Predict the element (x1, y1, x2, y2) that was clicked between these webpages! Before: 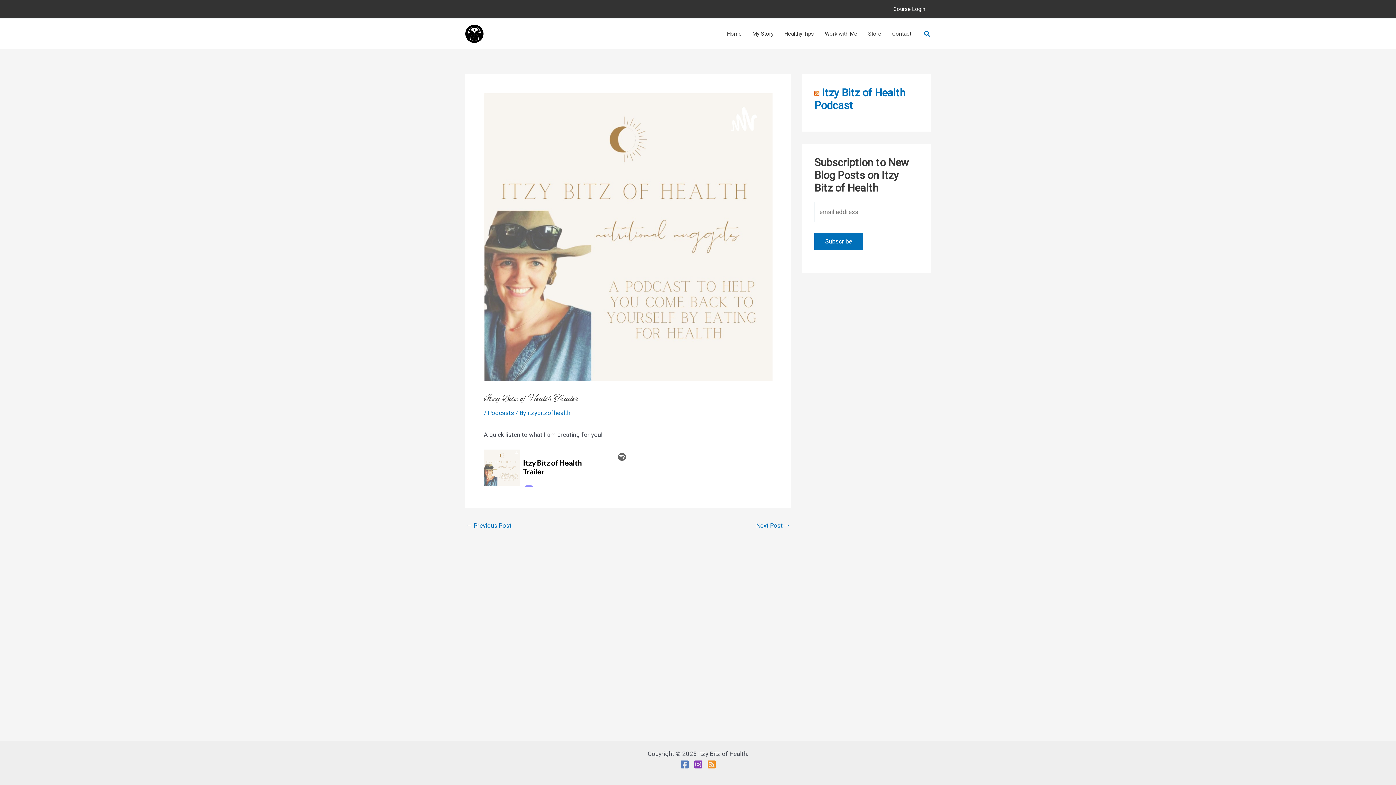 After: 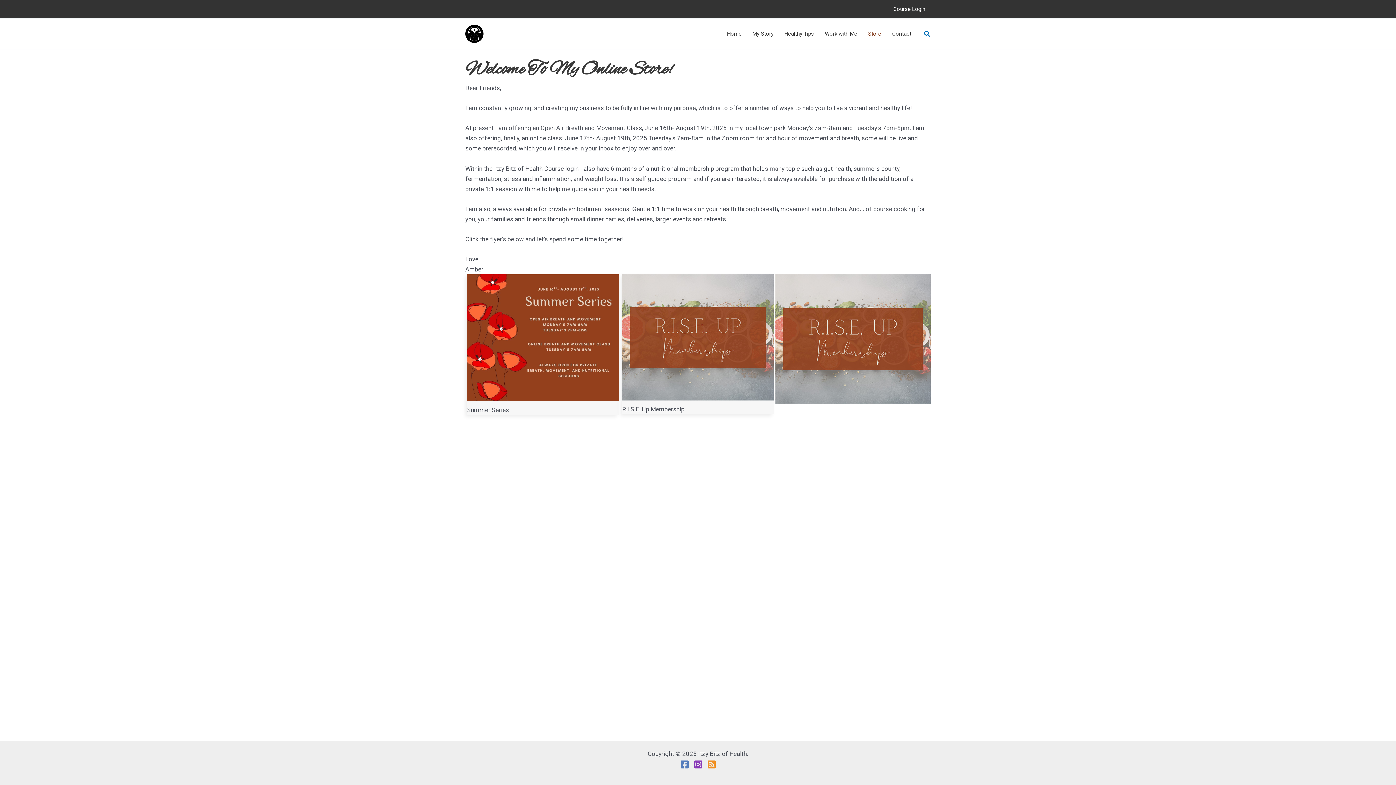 Action: bbox: (862, 19, 886, 48) label: Store